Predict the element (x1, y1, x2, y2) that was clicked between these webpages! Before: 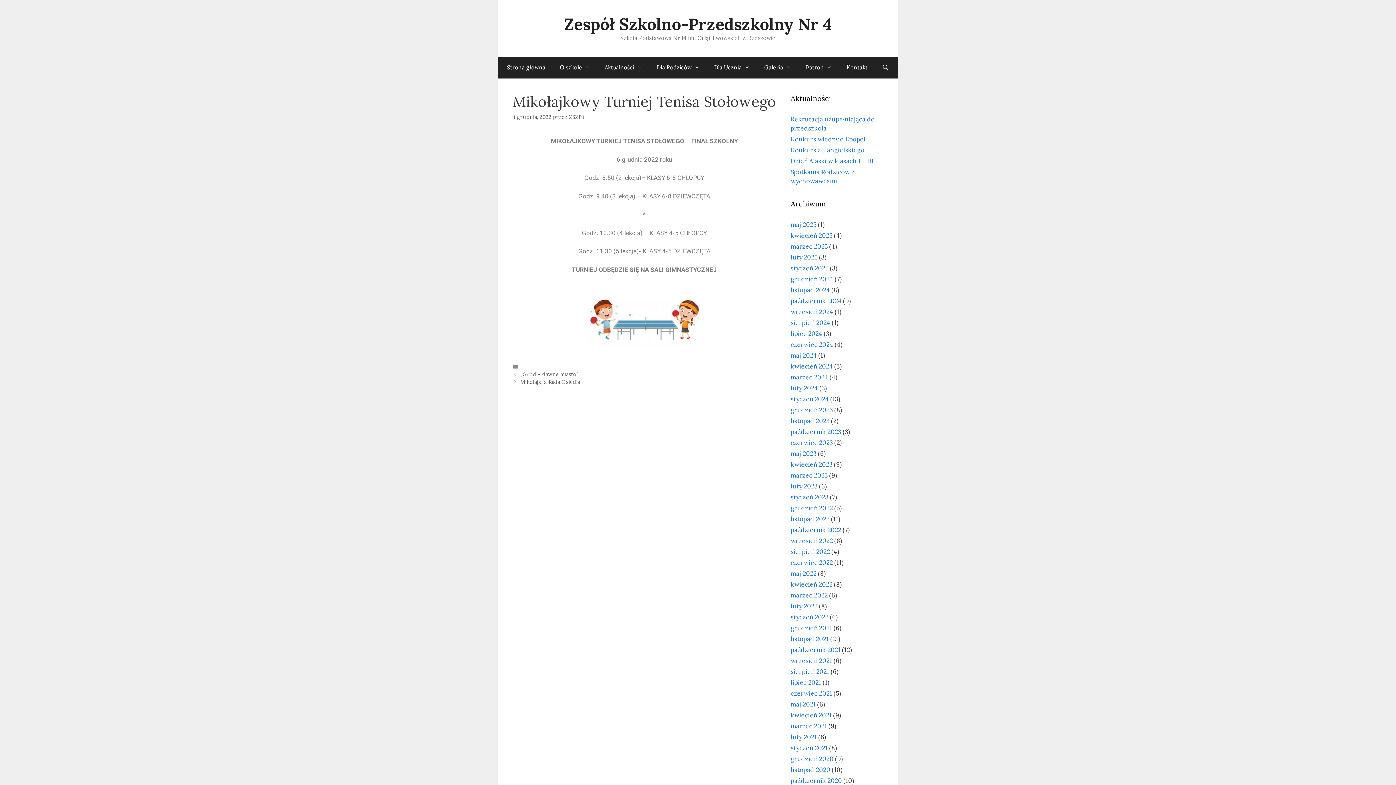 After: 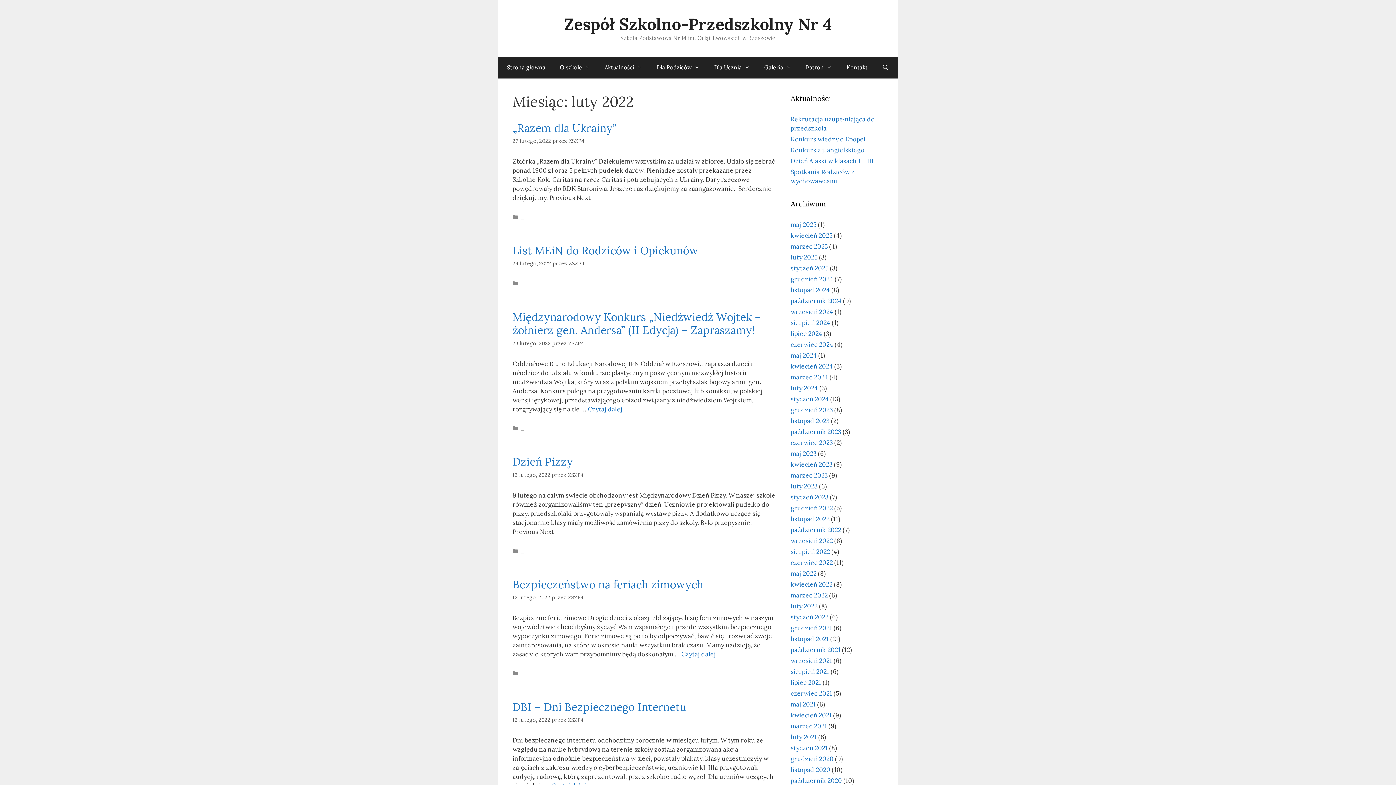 Action: bbox: (790, 602, 817, 610) label: luty 2022